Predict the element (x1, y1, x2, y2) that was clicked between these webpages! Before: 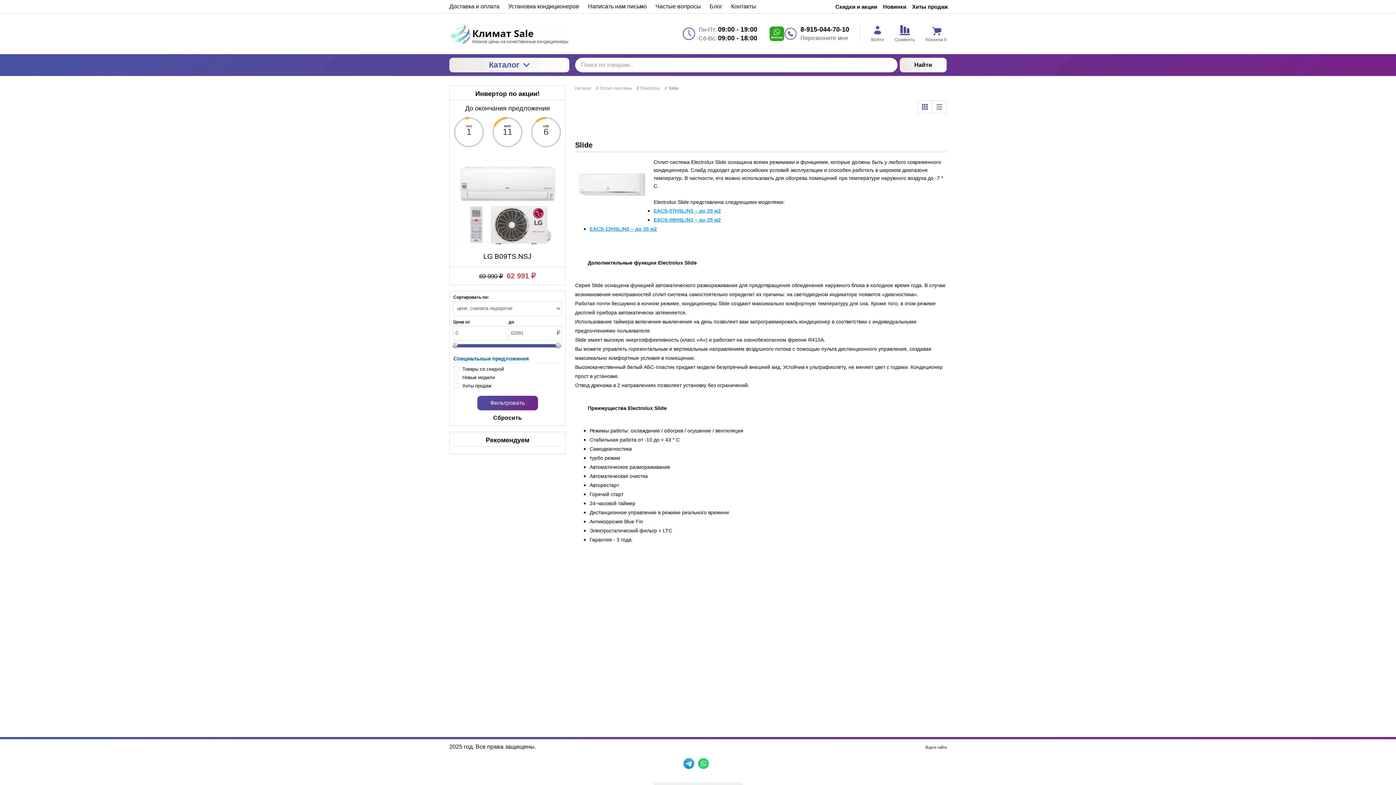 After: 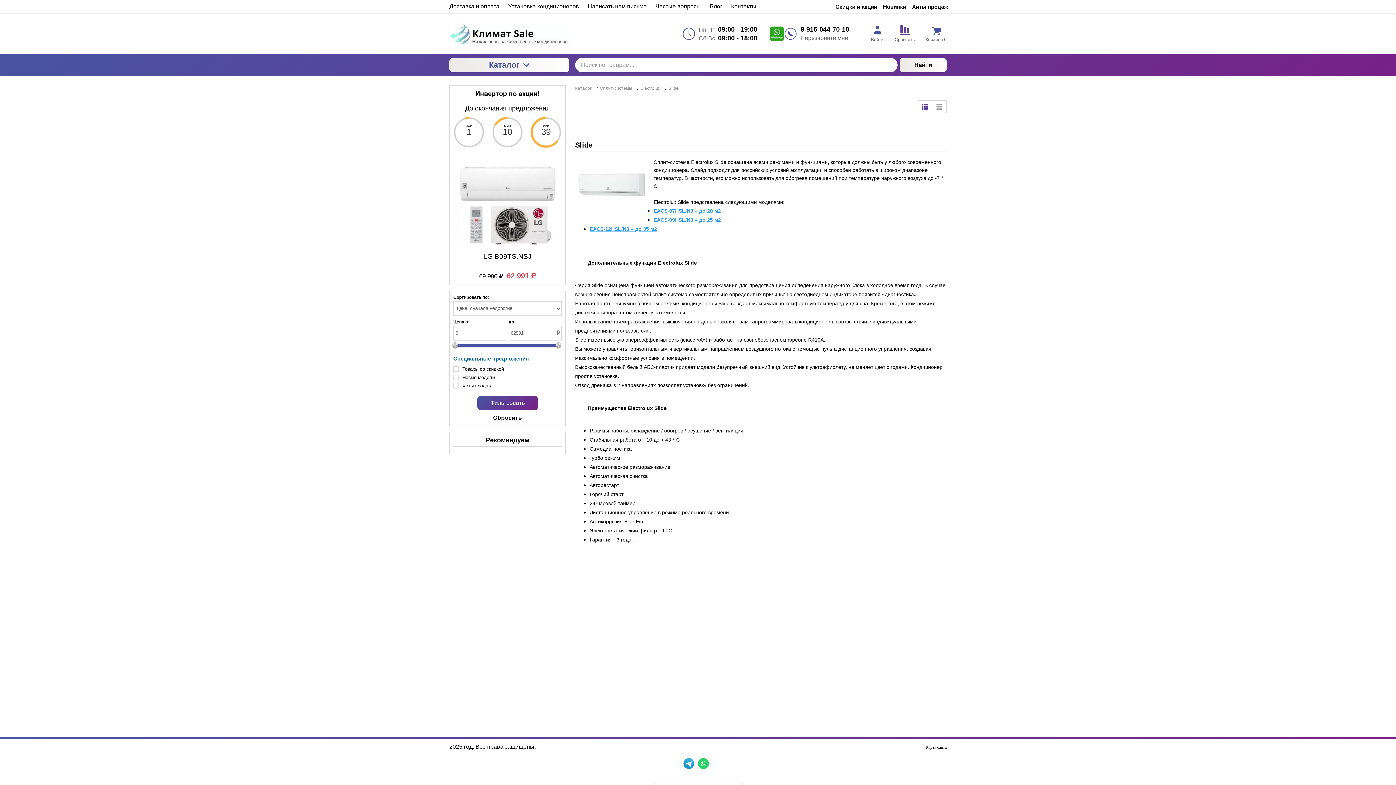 Action: bbox: (768, 25, 784, 41)